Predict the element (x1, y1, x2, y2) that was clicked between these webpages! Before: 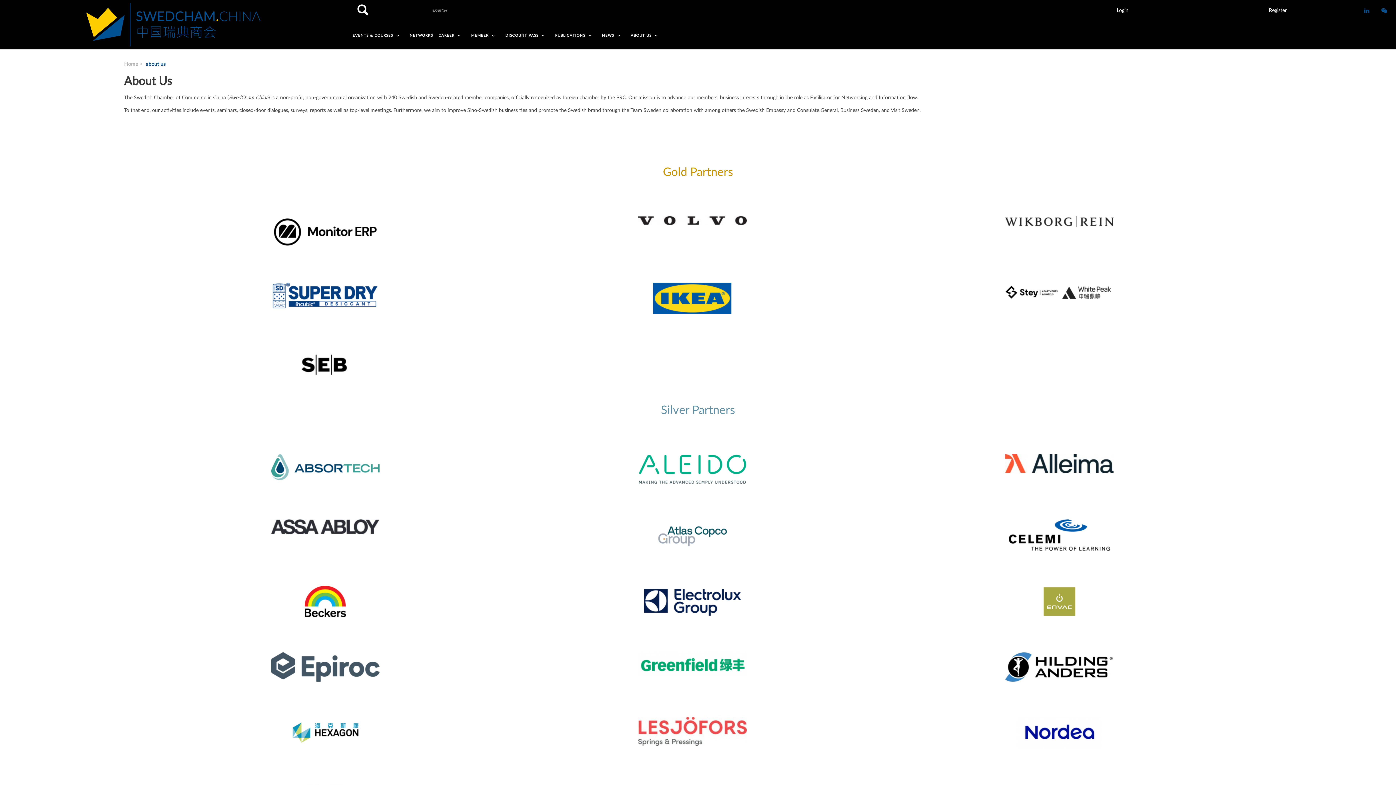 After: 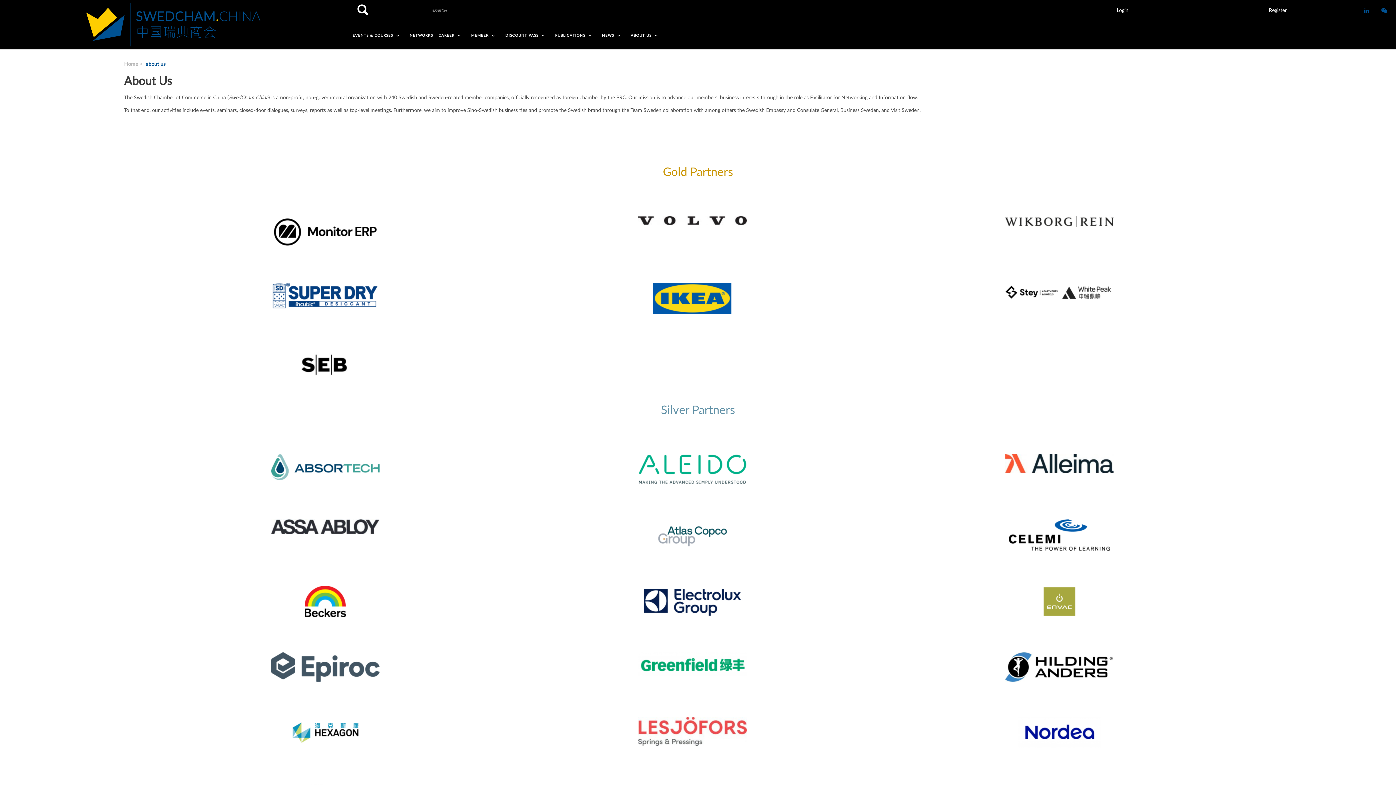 Action: bbox: (535, 454, 849, 484)